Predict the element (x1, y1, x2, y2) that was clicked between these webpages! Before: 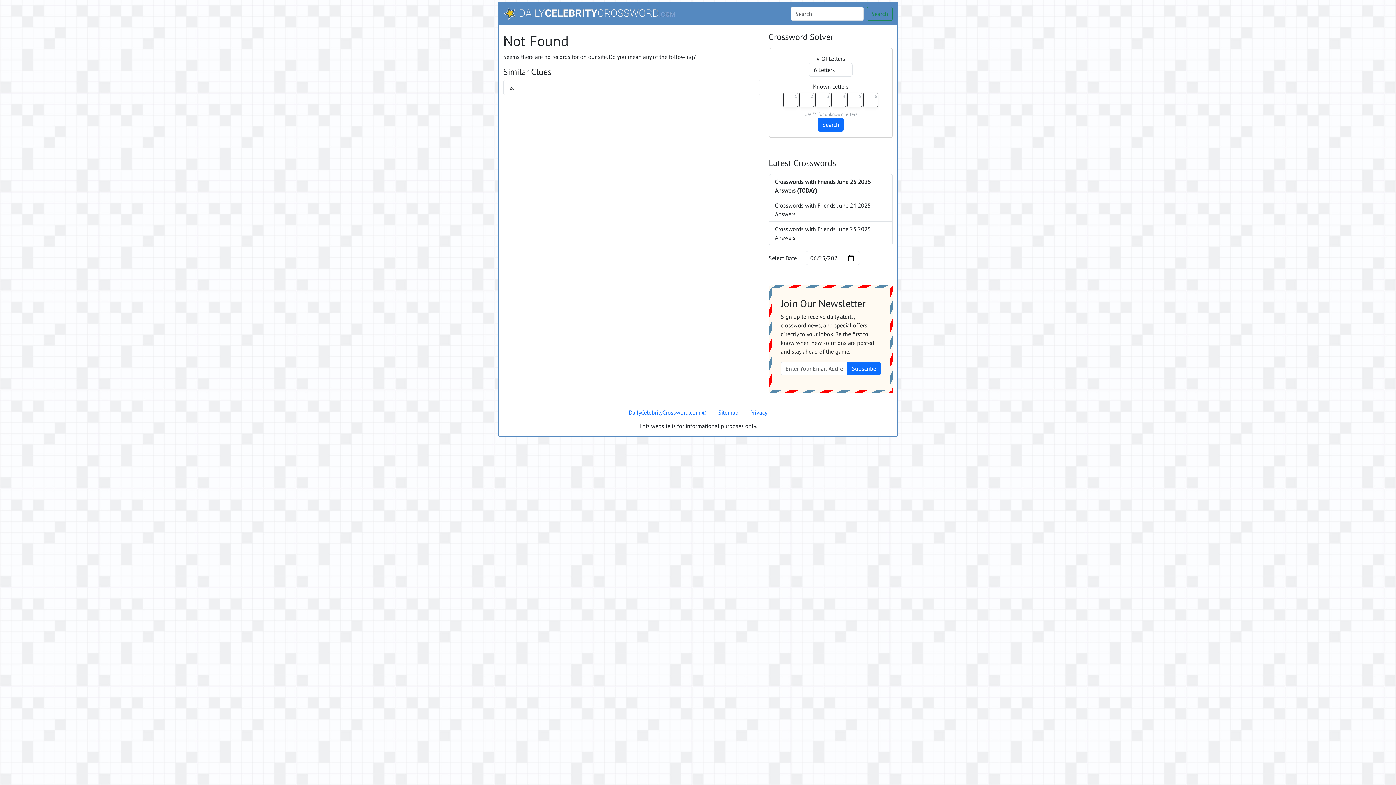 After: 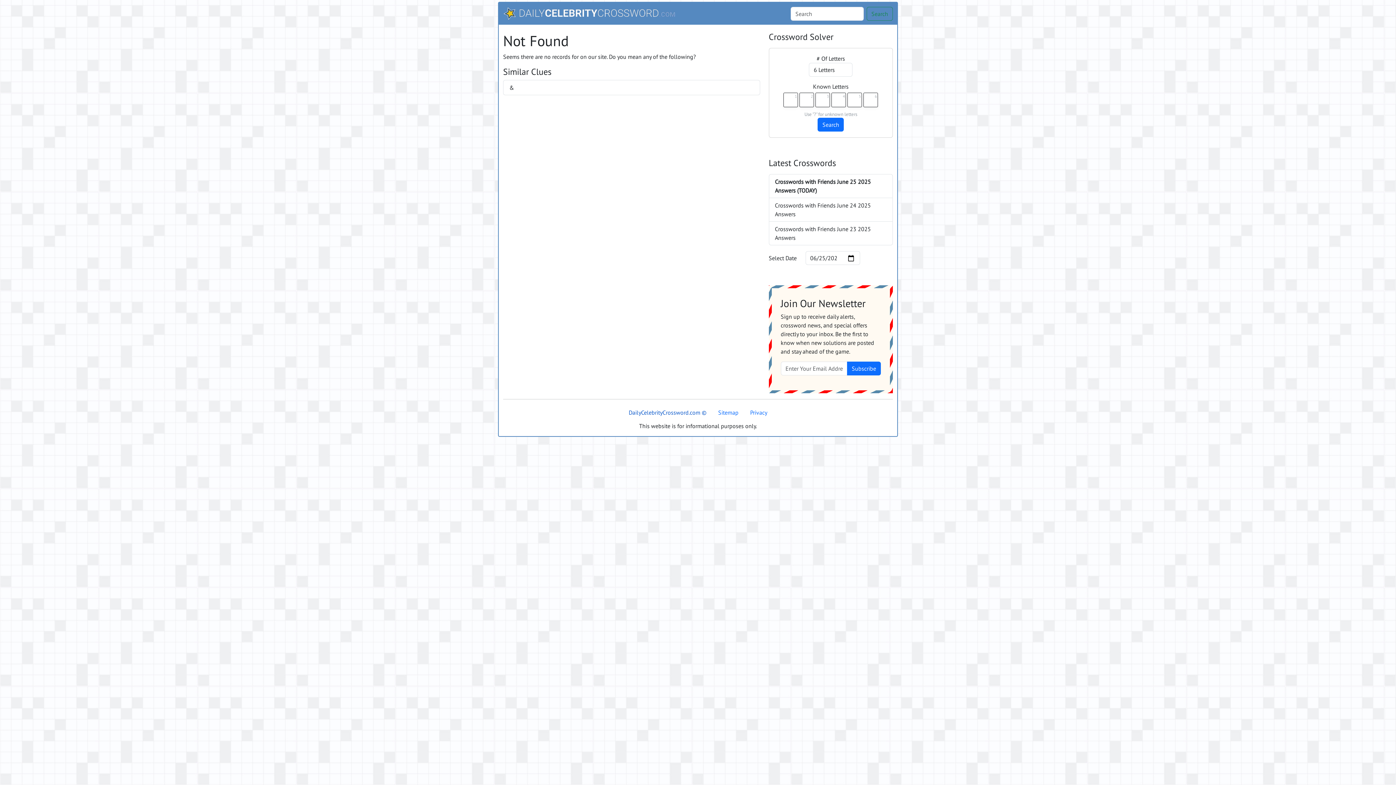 Action: label: DailyCelebrityCrossword.com © bbox: (623, 405, 712, 420)